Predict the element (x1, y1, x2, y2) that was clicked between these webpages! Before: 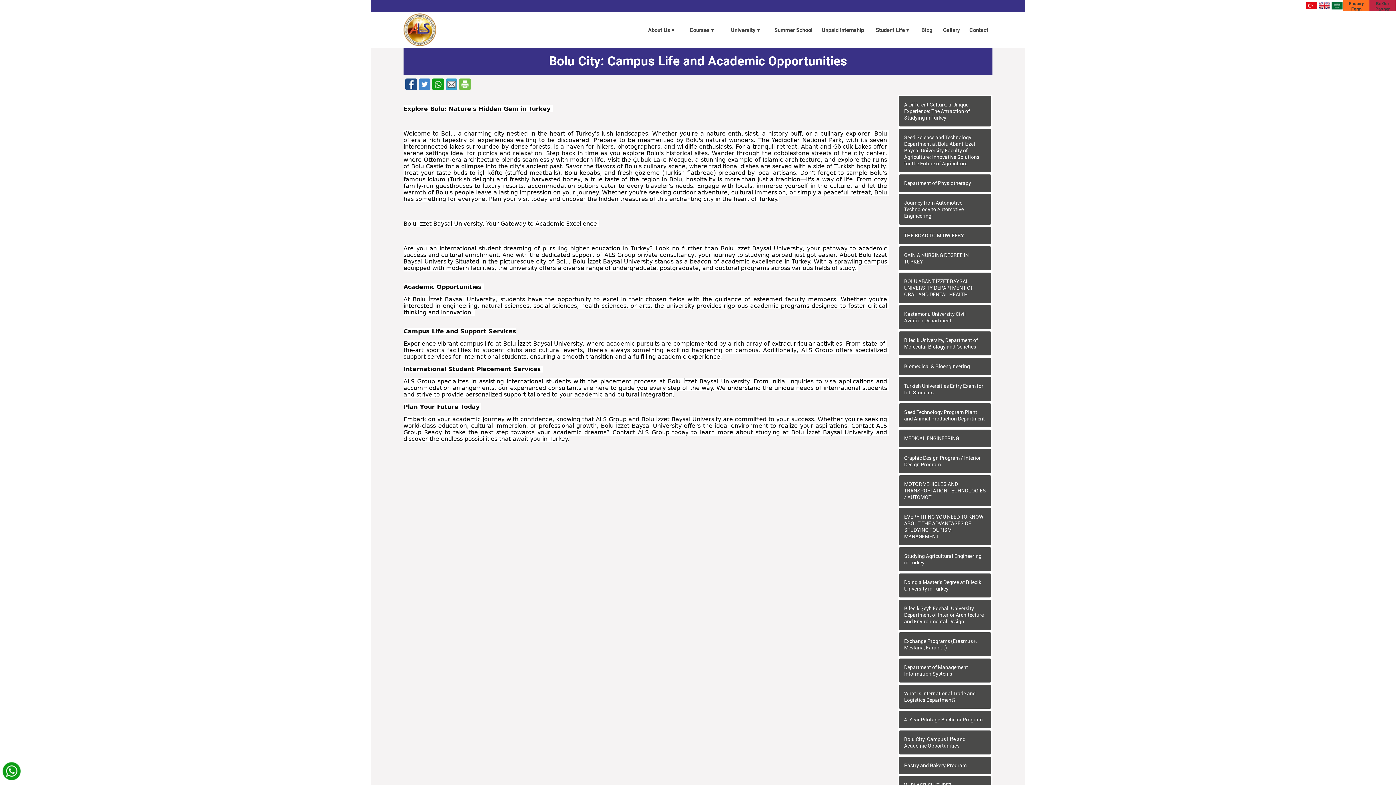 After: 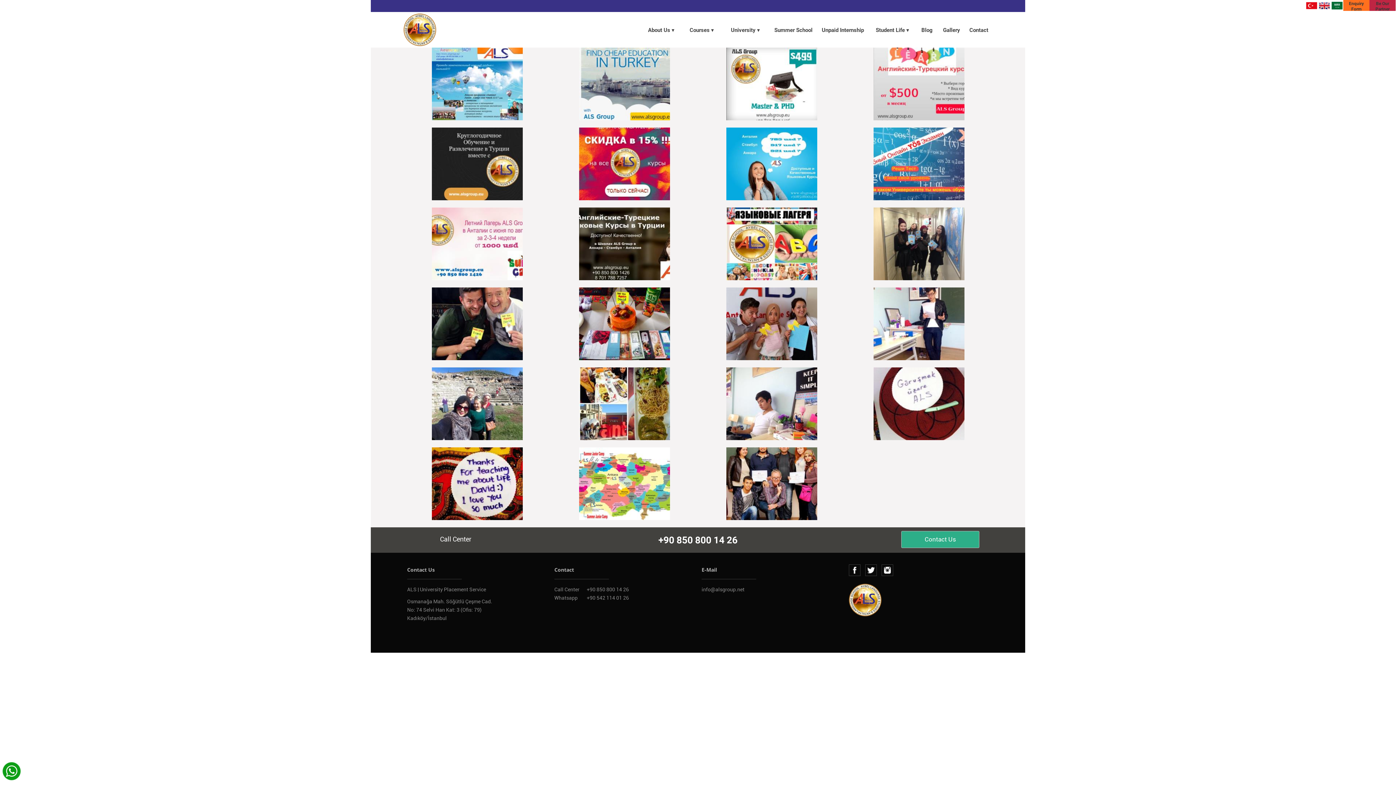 Action: bbox: (938, 24, 965, 36) label: Gallery